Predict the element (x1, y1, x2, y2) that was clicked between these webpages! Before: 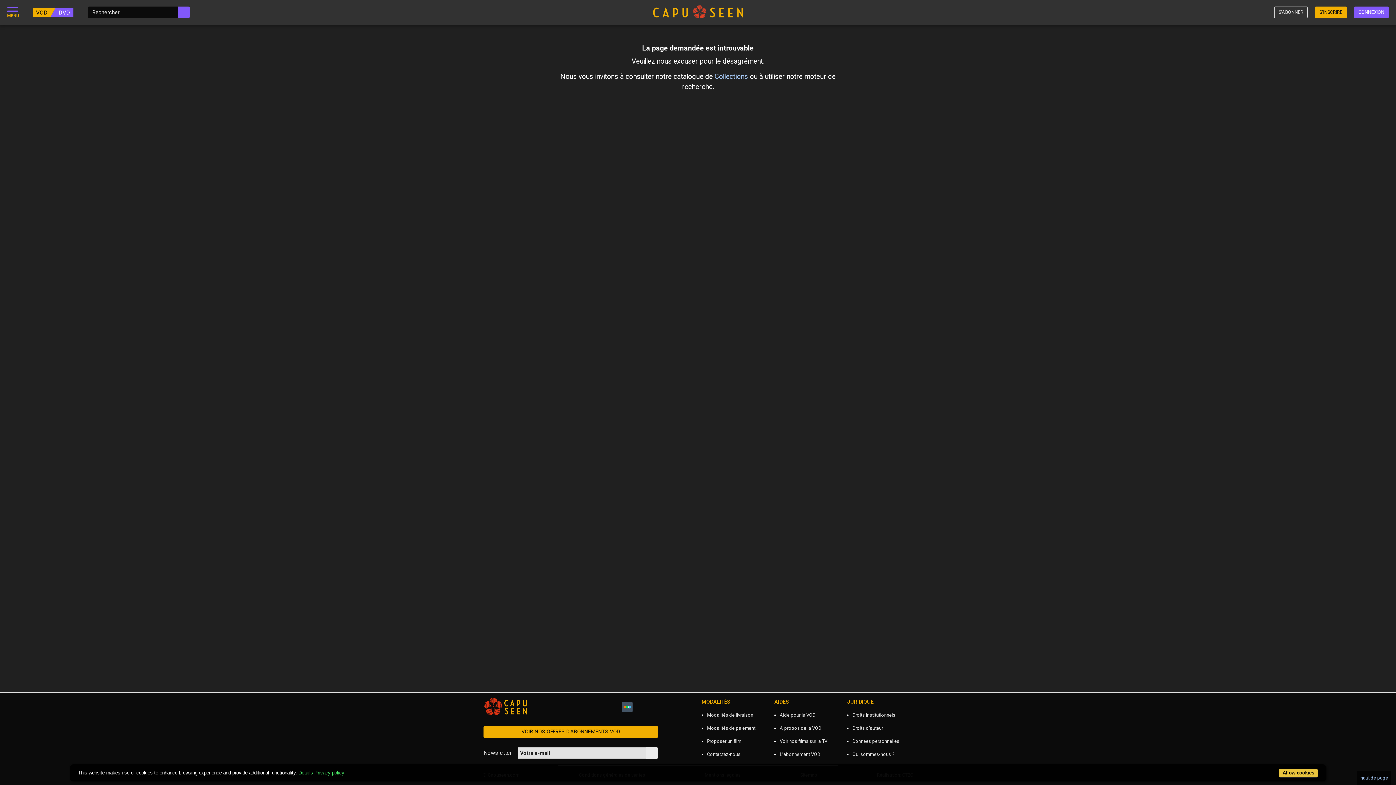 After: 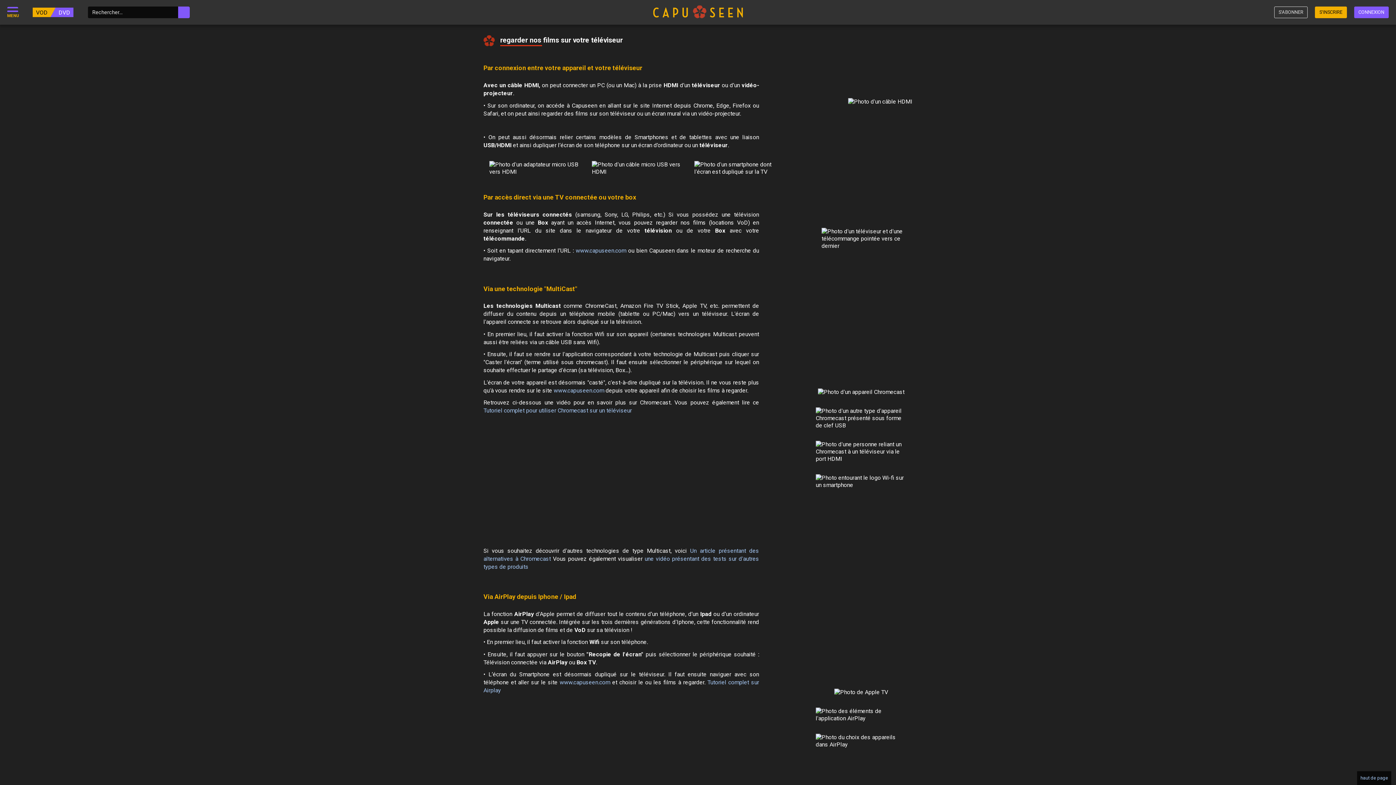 Action: label: Voir nos films sur la TV bbox: (780, 738, 827, 744)